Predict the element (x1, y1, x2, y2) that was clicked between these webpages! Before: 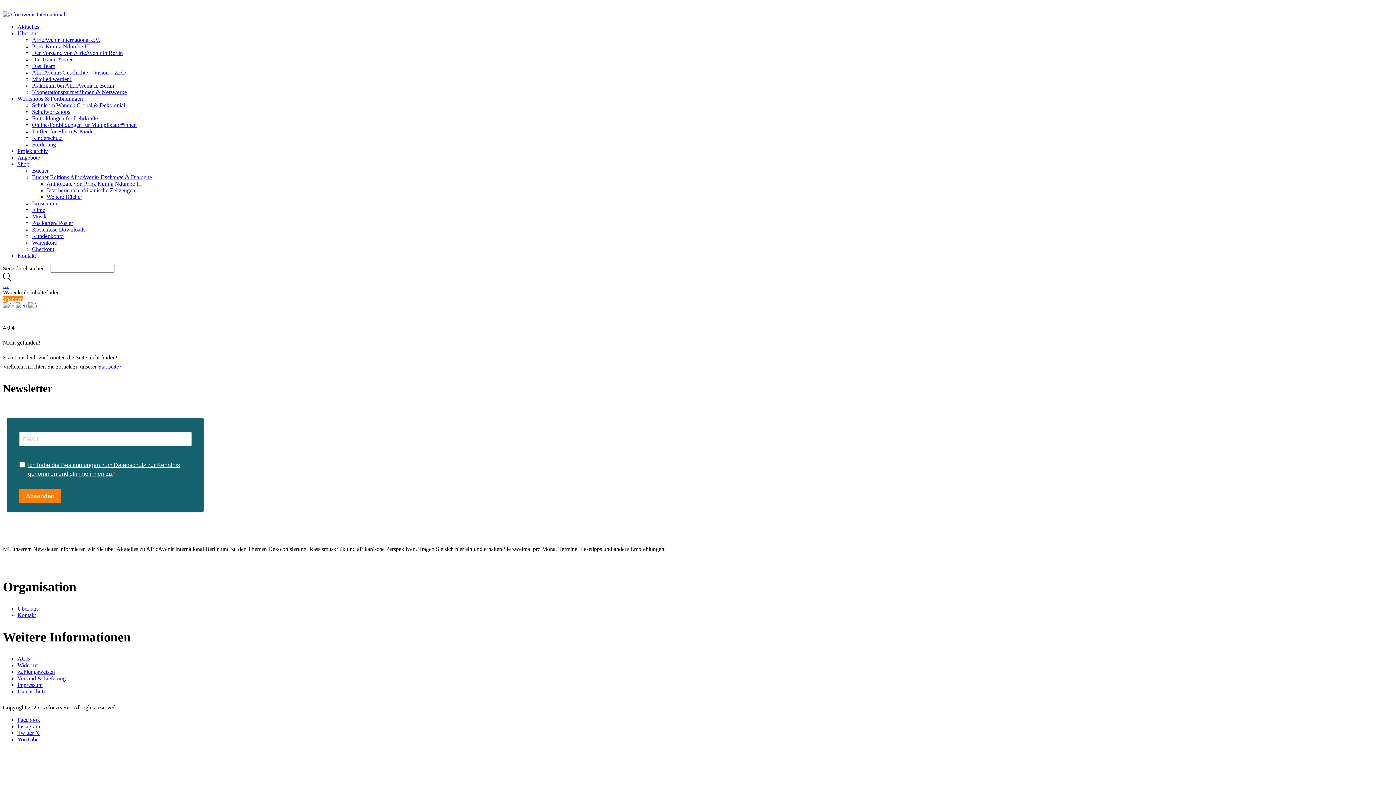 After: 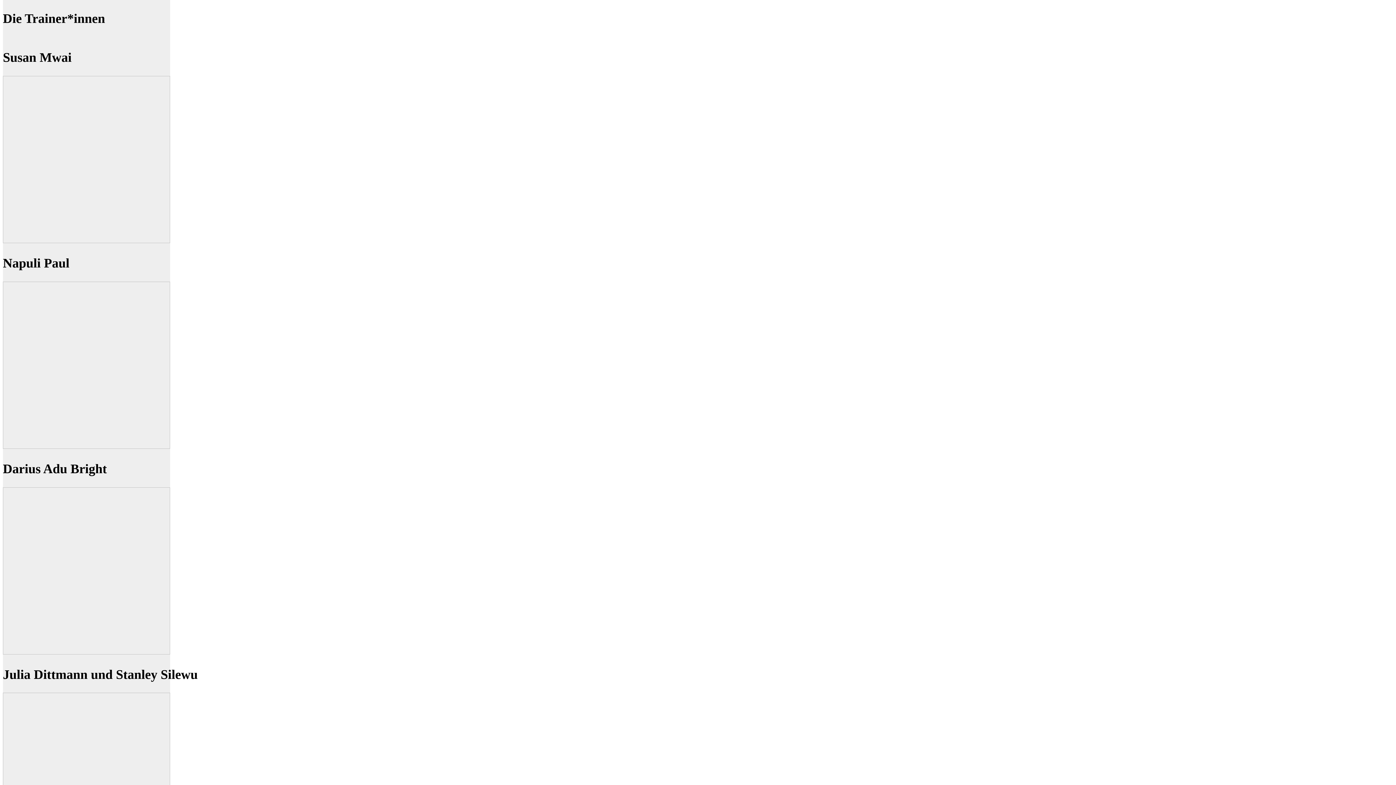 Action: bbox: (32, 56, 73, 62) label: Die Trainer*innen